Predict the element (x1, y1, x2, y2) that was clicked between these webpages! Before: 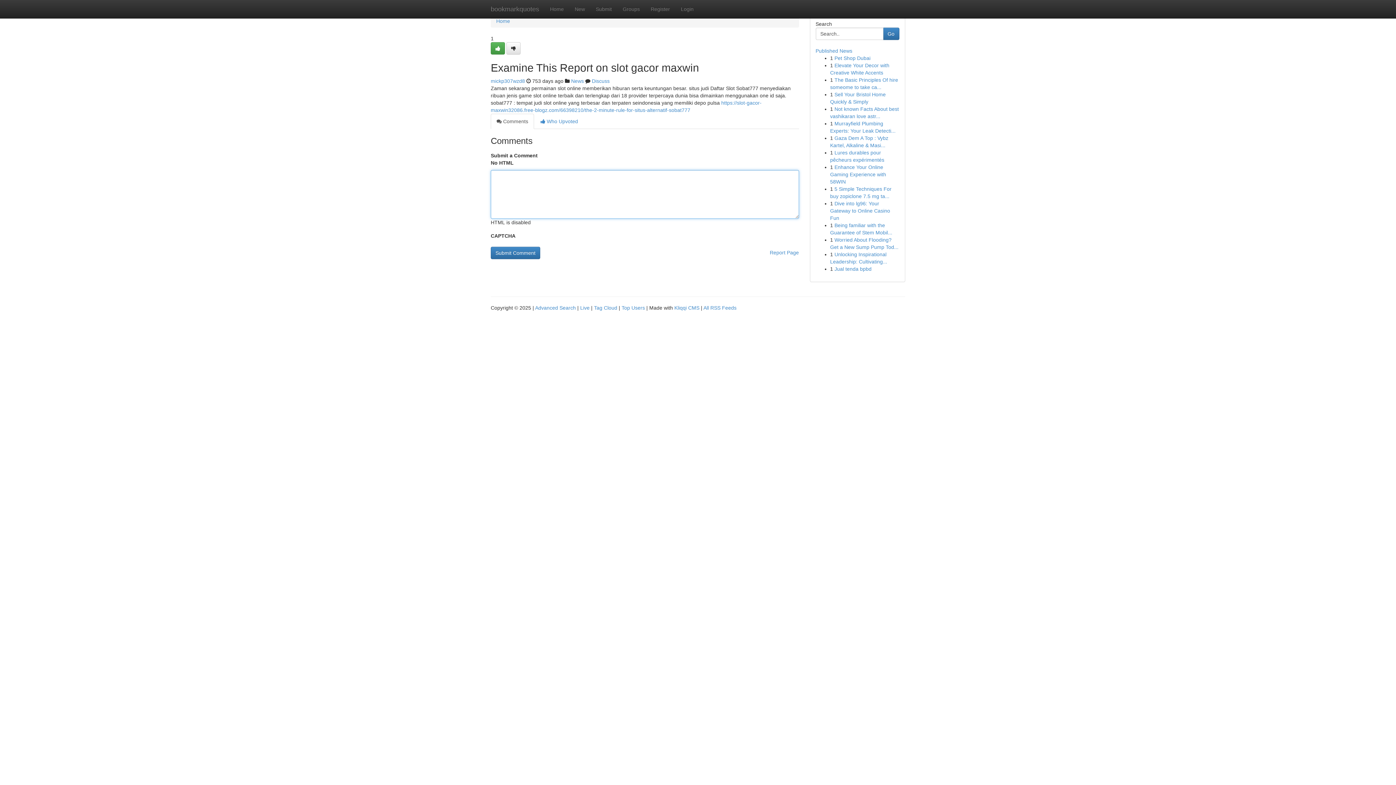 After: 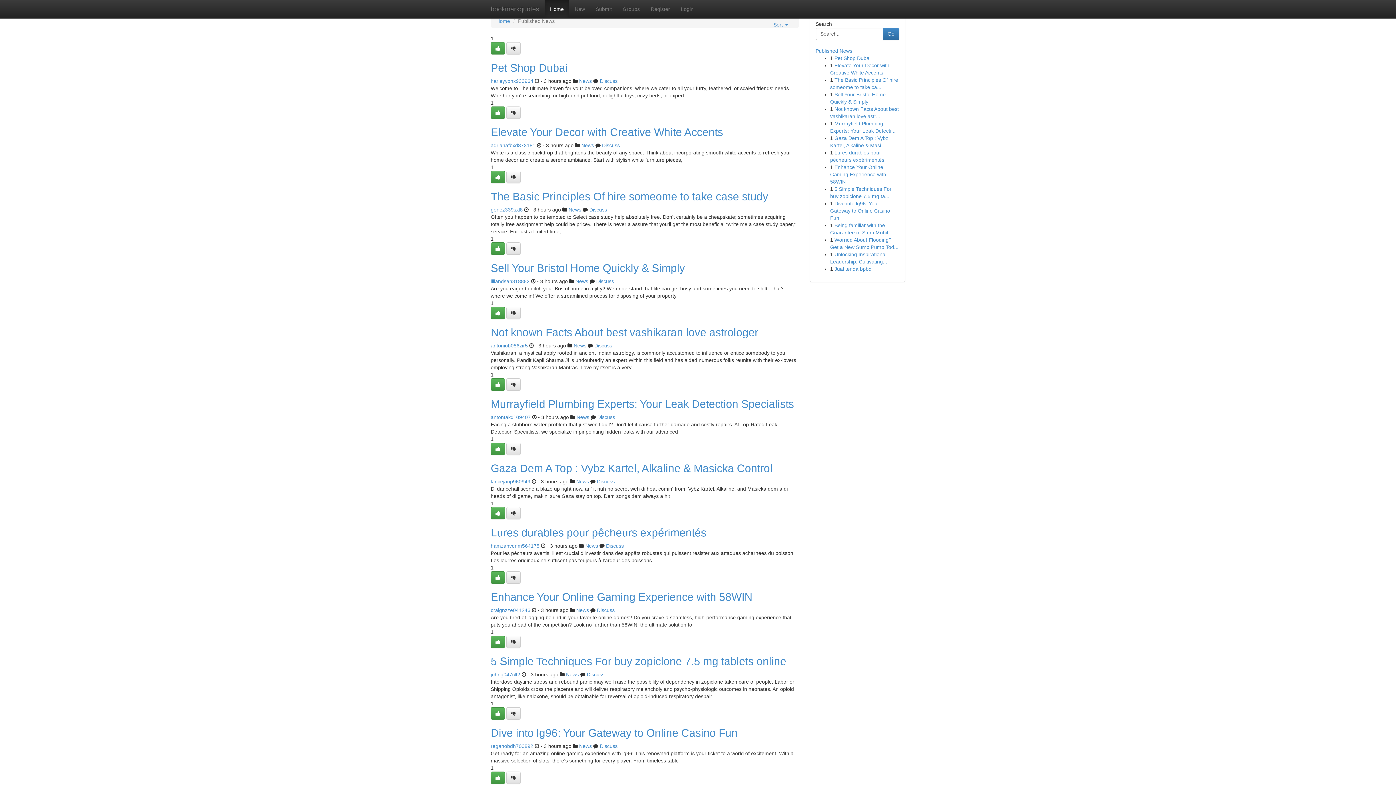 Action: bbox: (485, 0, 544, 18) label: bookmarkquotes